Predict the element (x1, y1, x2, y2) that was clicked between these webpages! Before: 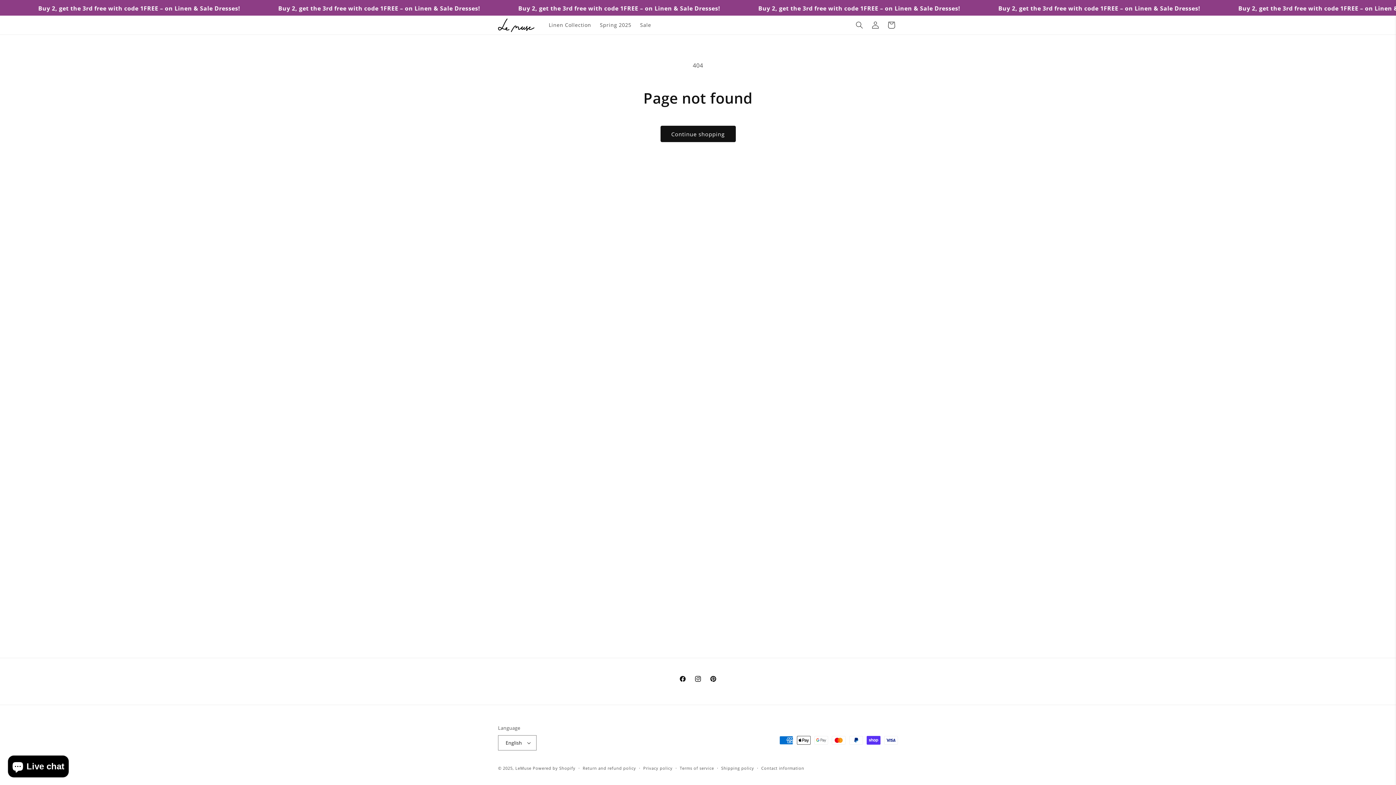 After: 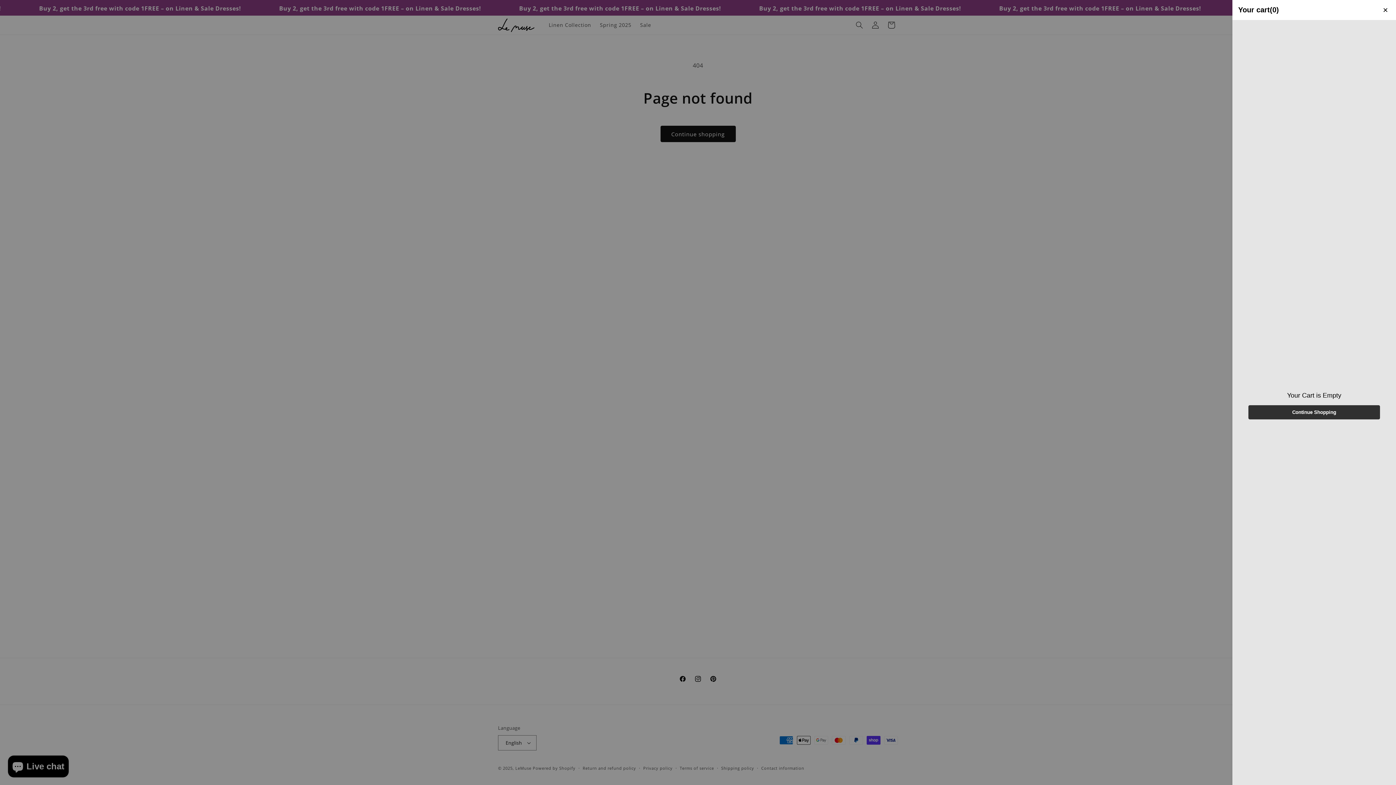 Action: label: Cart bbox: (883, 17, 899, 33)